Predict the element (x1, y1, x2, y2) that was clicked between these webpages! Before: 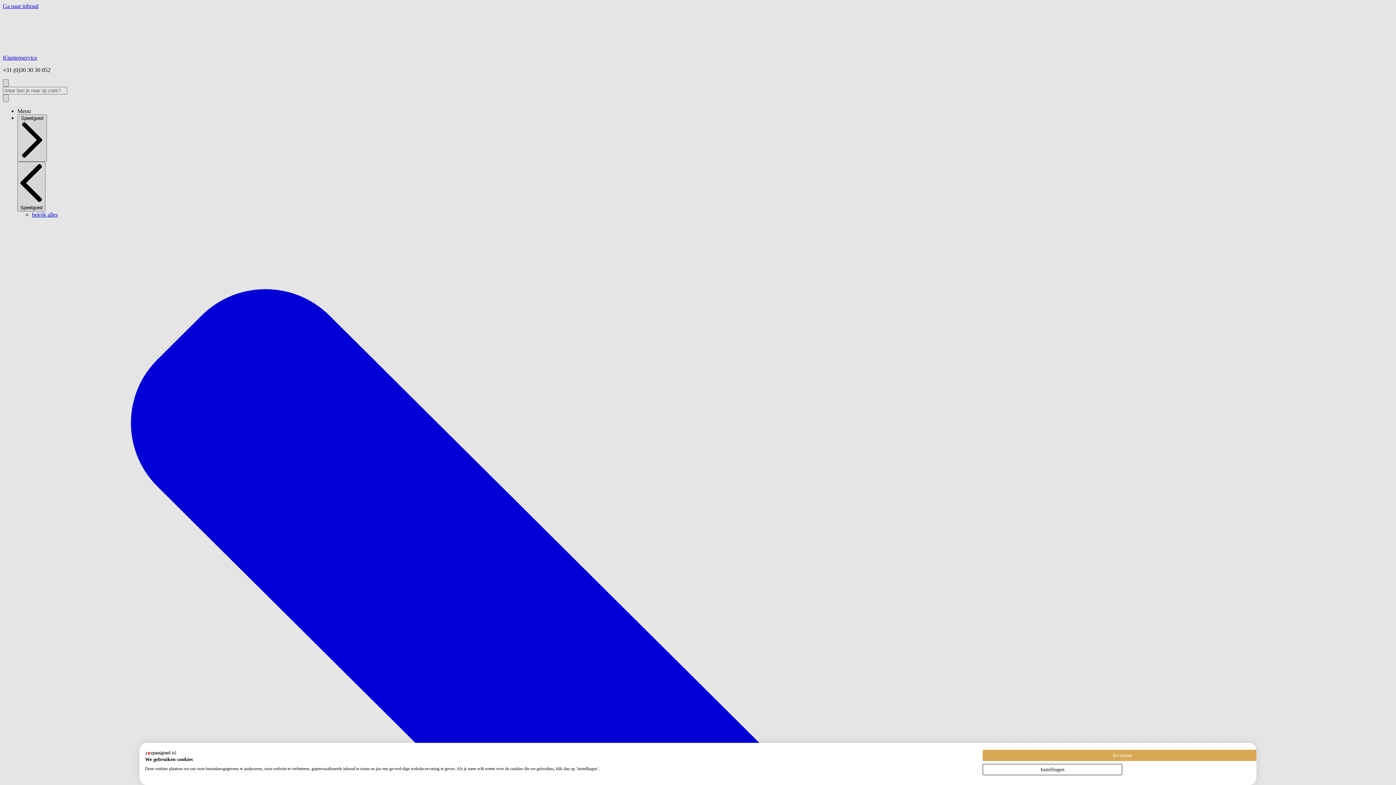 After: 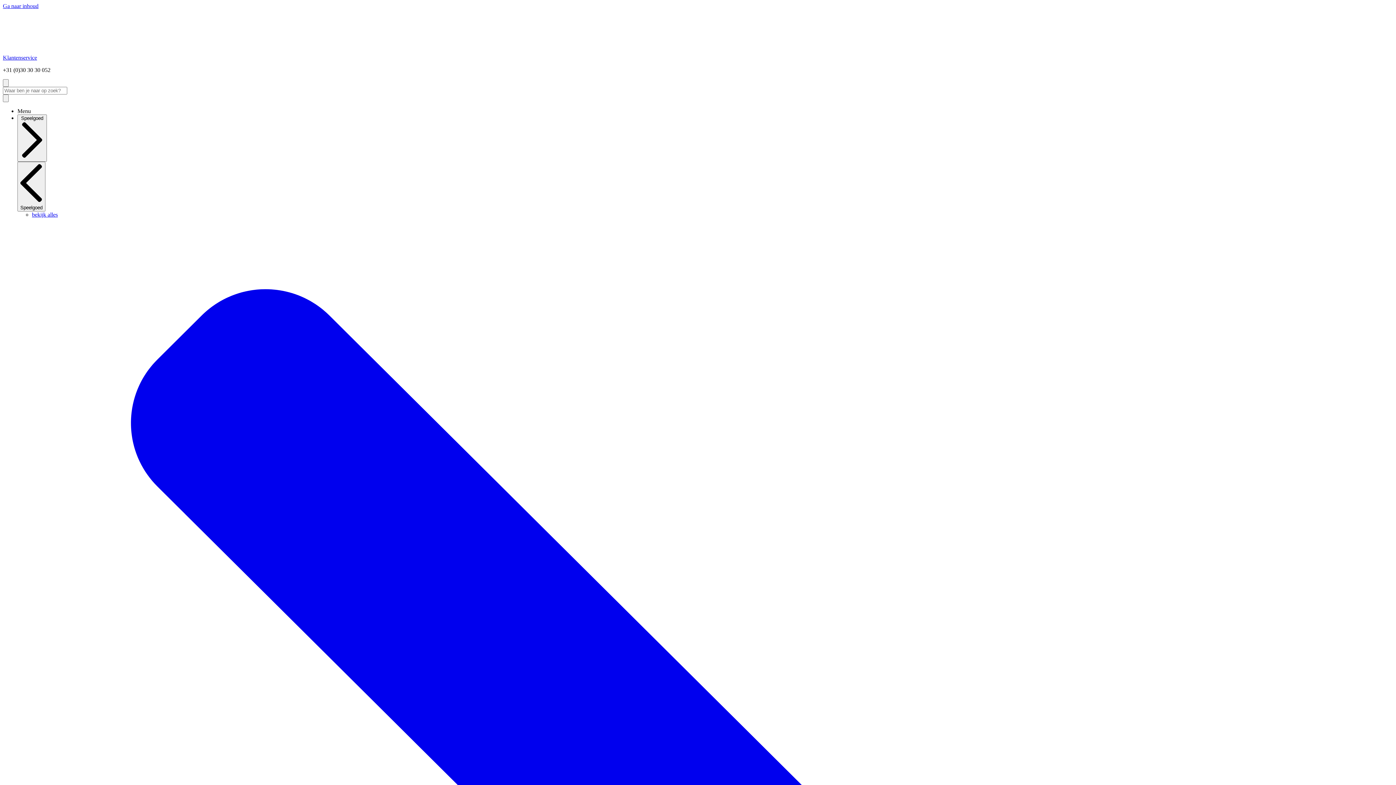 Action: label: Accepteer bbox: (982, 750, 1262, 761)